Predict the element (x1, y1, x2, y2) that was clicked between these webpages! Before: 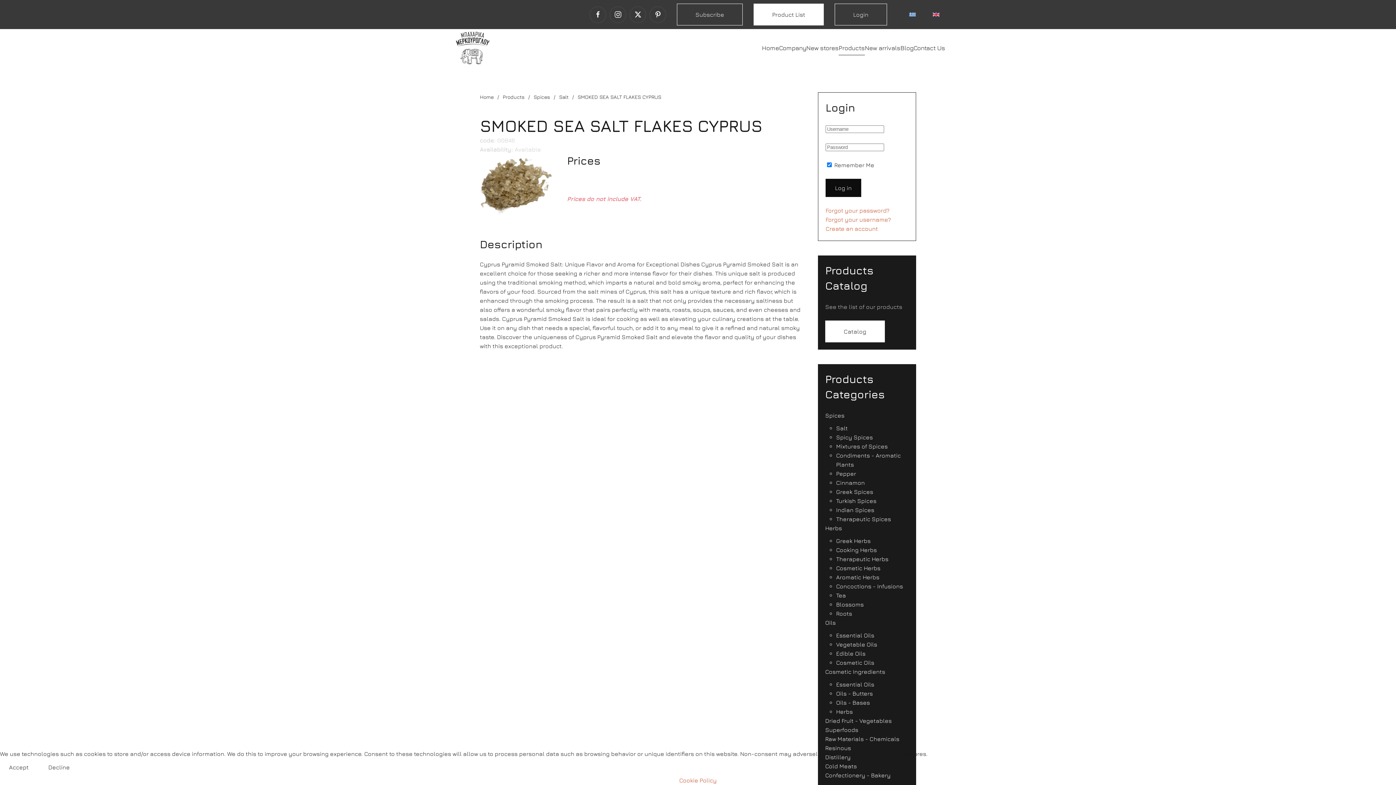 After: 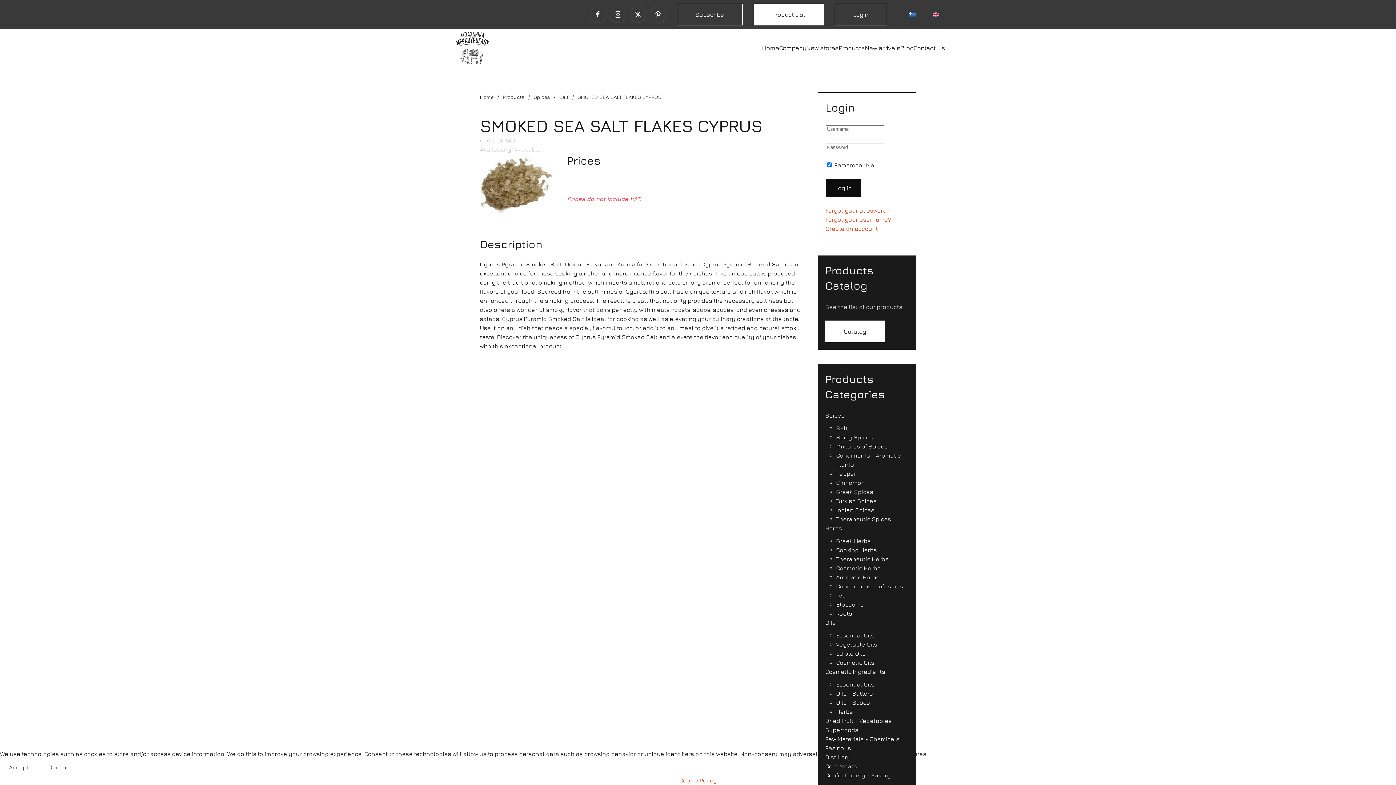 Action: bbox: (930, 9, 942, 19)